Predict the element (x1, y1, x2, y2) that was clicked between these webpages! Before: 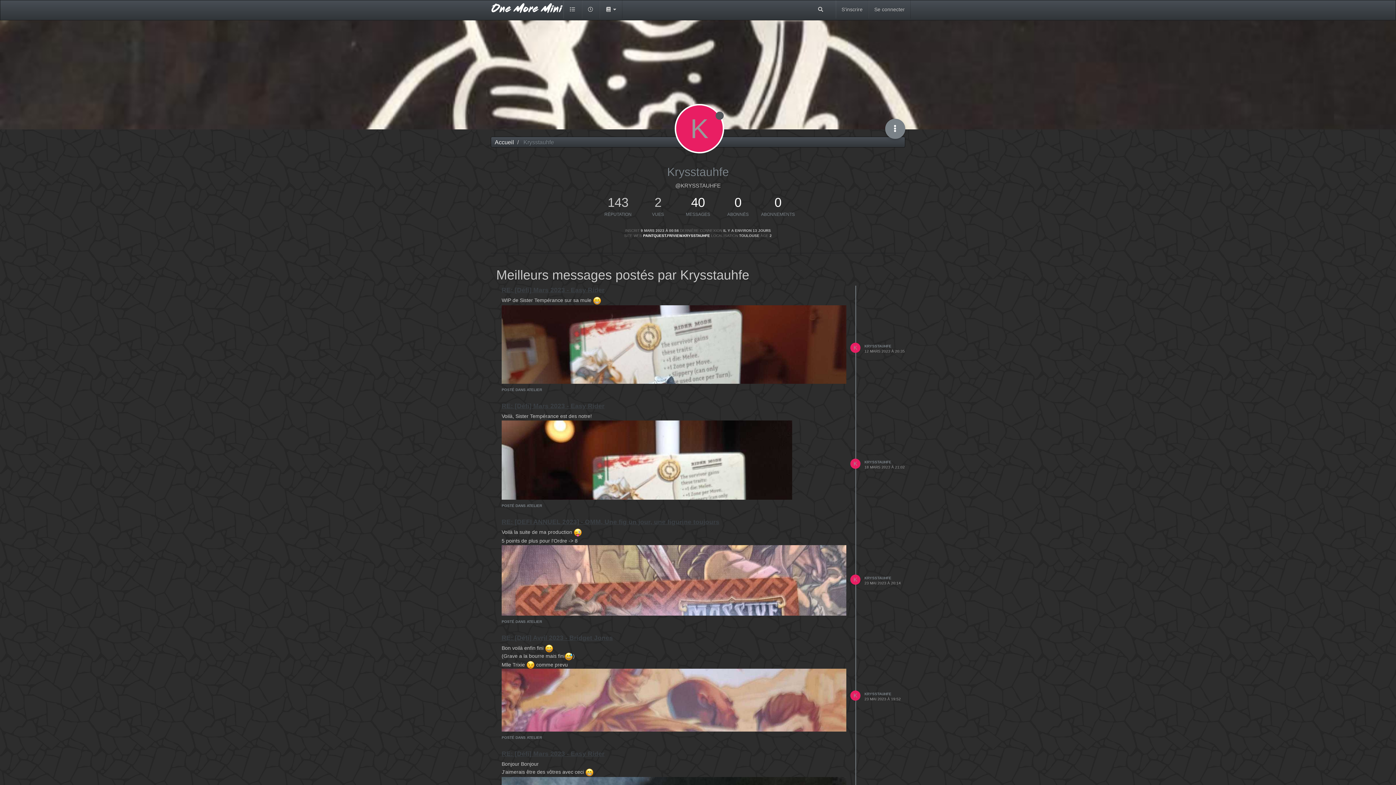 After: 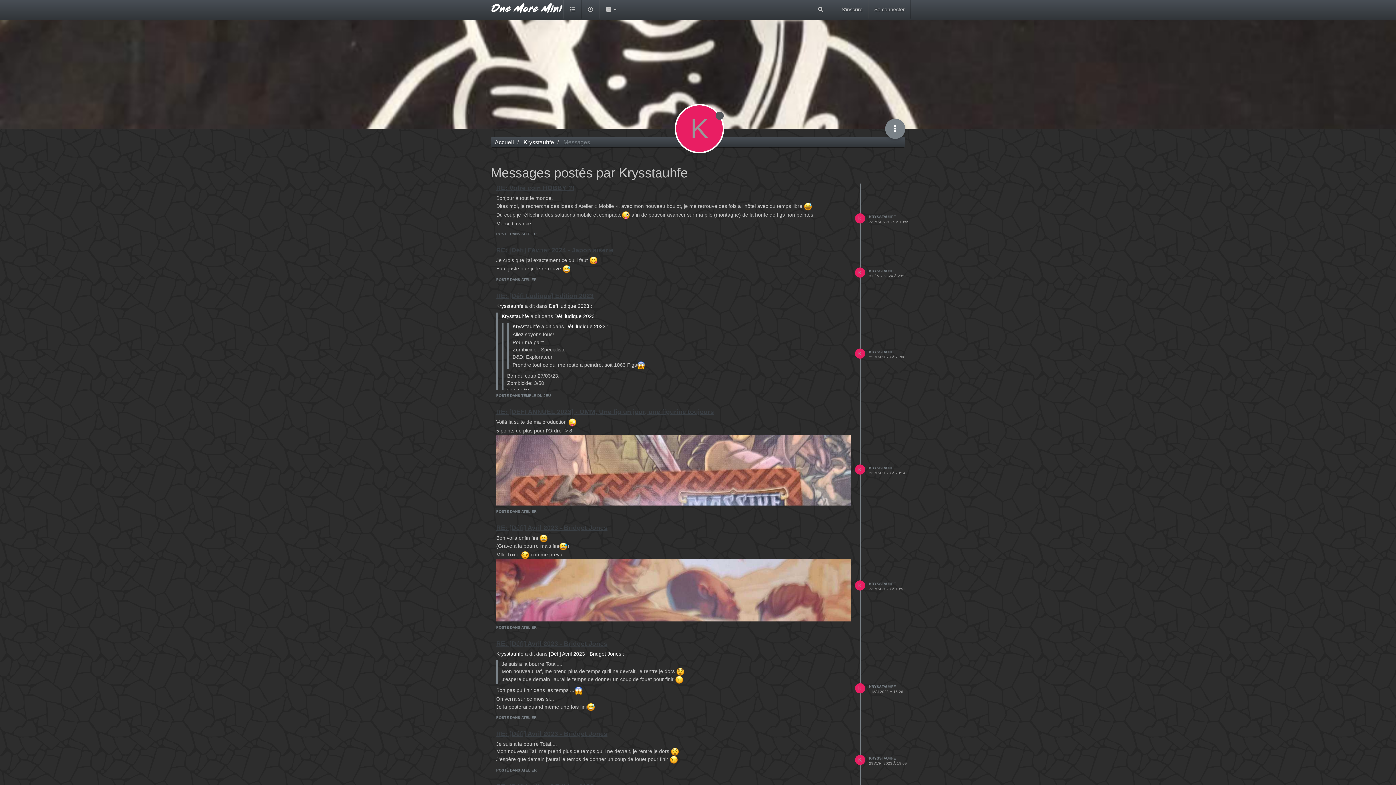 Action: label: 40 bbox: (691, 195, 705, 209)